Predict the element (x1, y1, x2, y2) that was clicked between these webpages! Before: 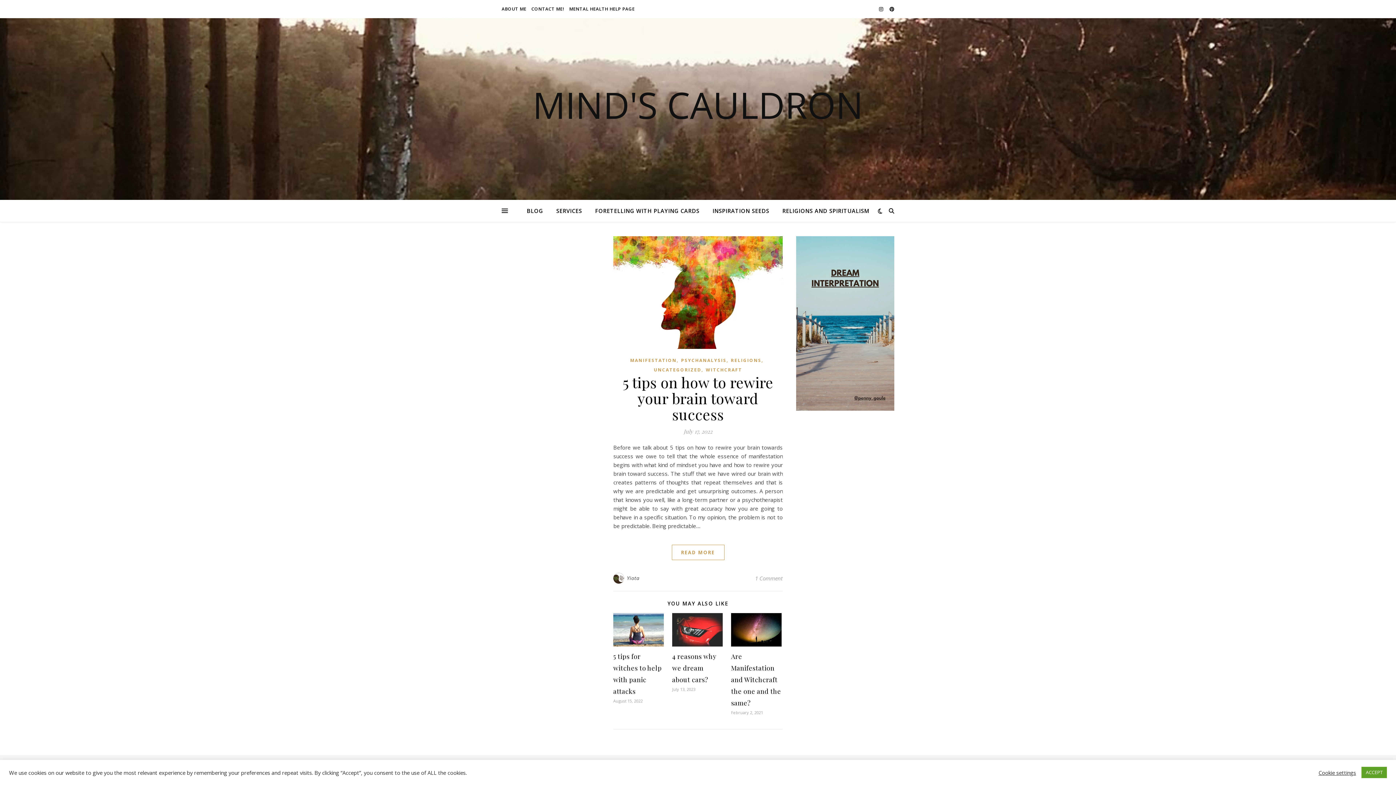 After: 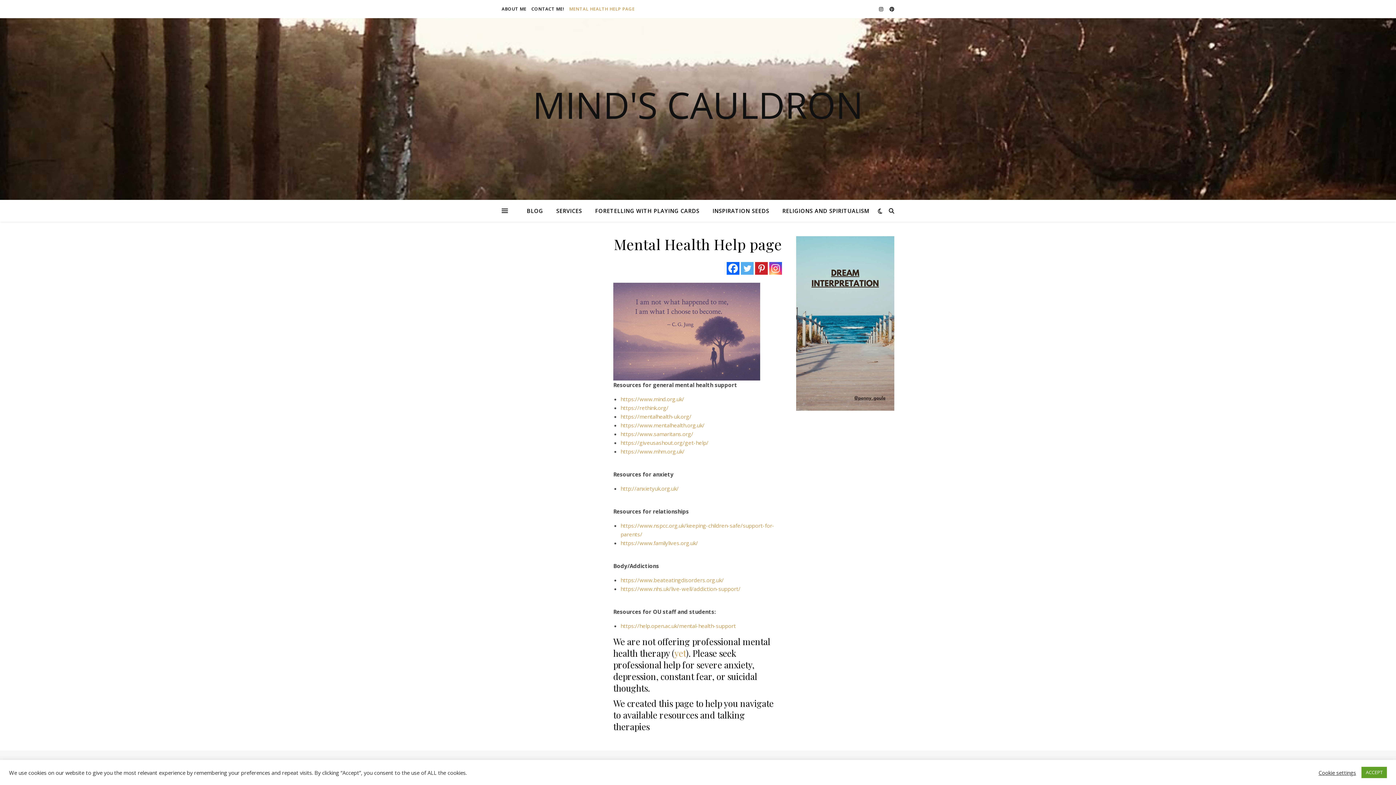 Action: label: MENTAL HEALTH HELP PAGE bbox: (567, 0, 634, 18)